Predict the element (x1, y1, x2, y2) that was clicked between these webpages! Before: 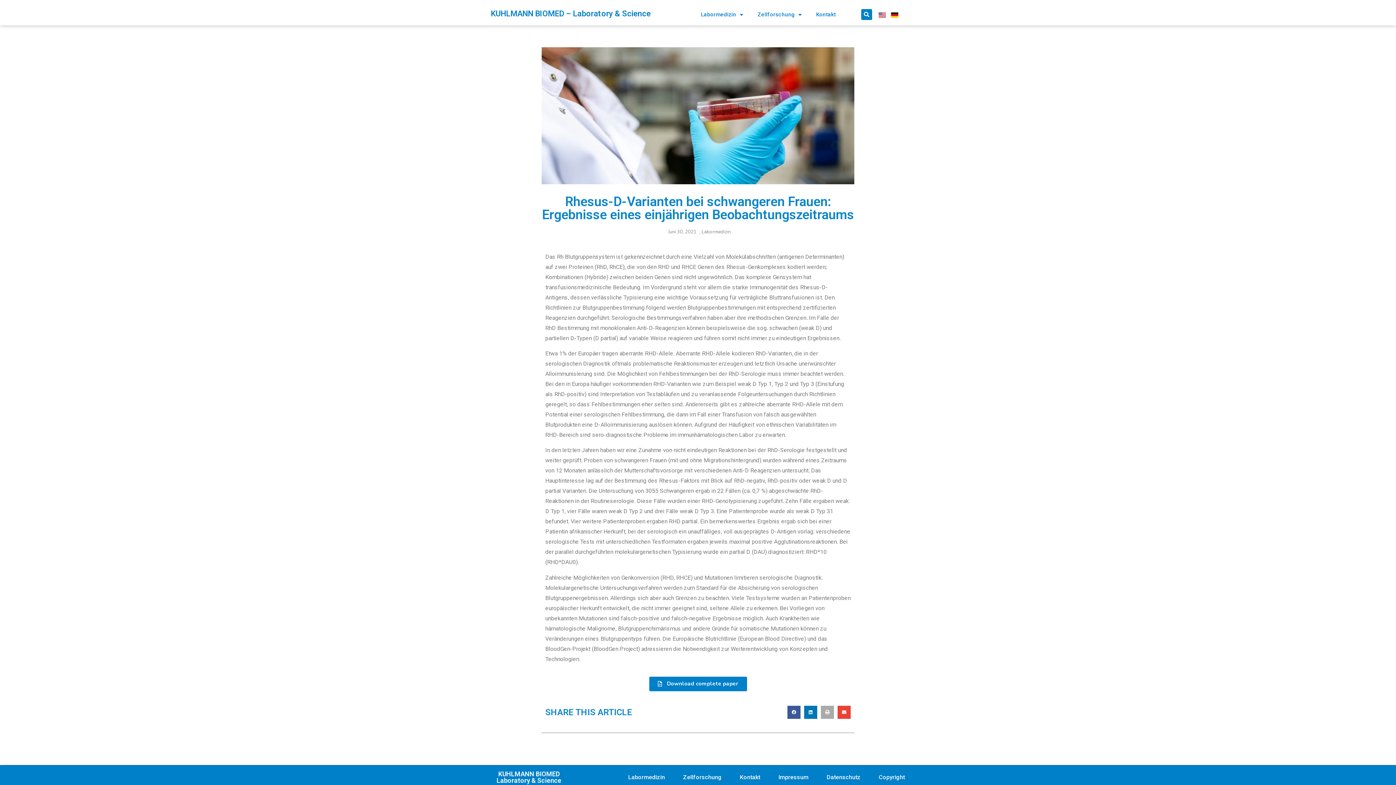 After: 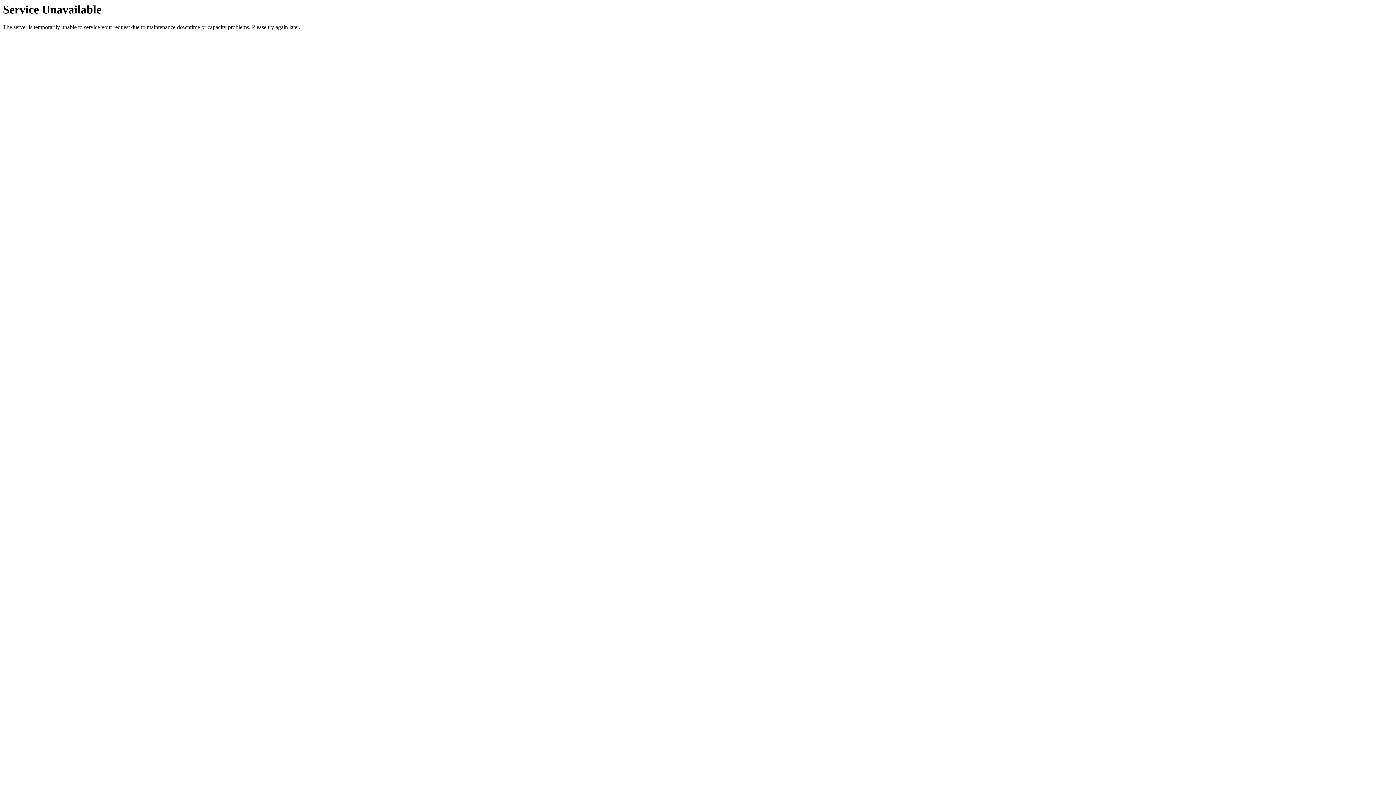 Action: bbox: (879, 11, 886, 18)